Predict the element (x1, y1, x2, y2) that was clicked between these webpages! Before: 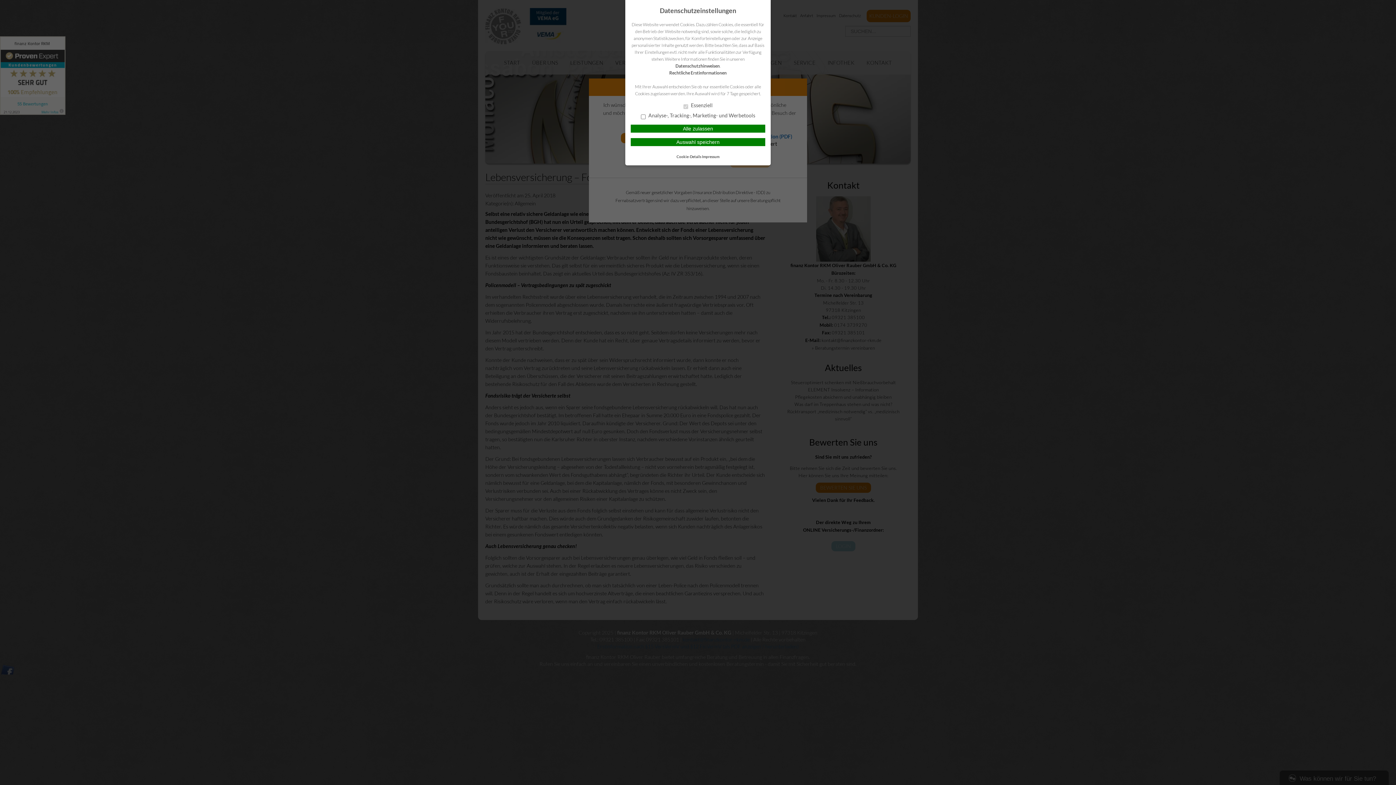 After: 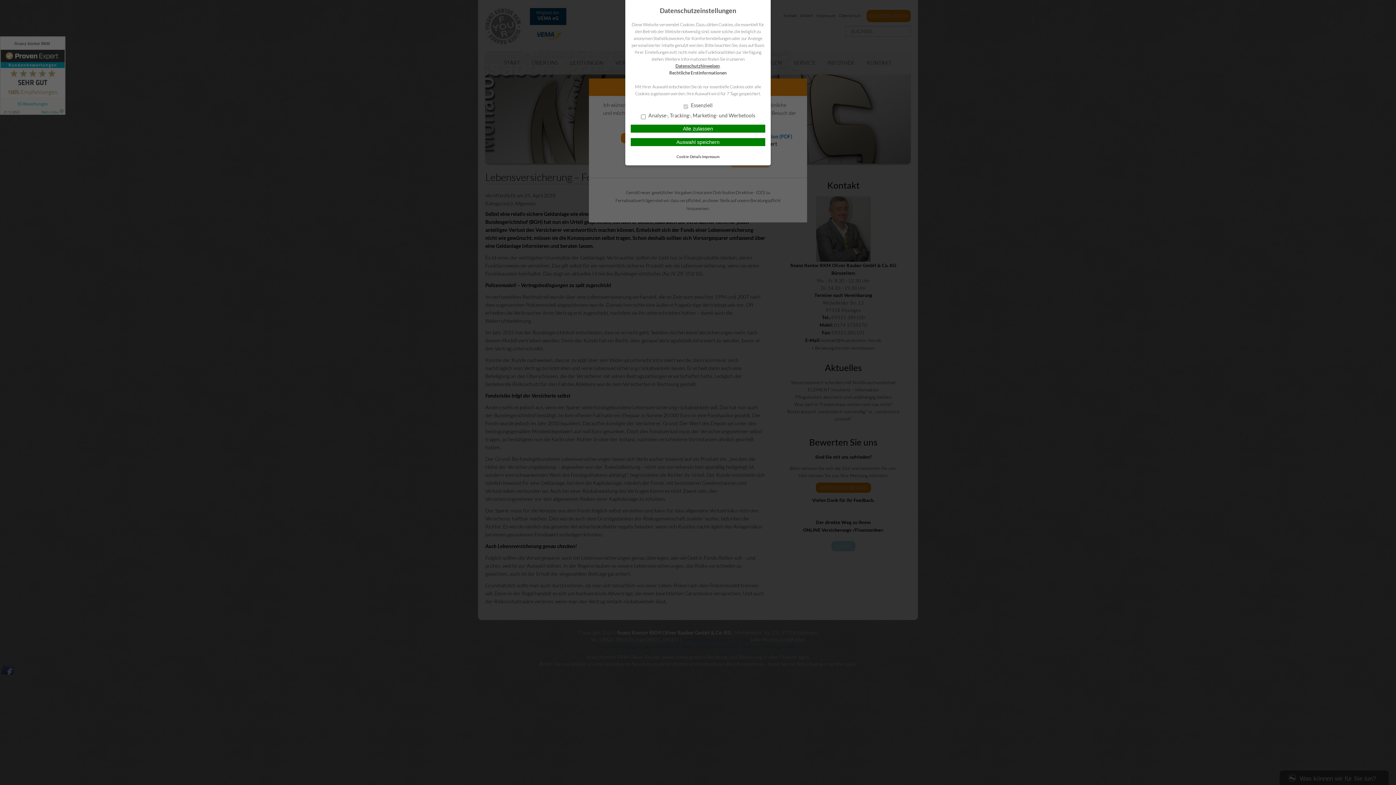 Action: label: Datenschutzhinweisen bbox: (675, 63, 720, 68)